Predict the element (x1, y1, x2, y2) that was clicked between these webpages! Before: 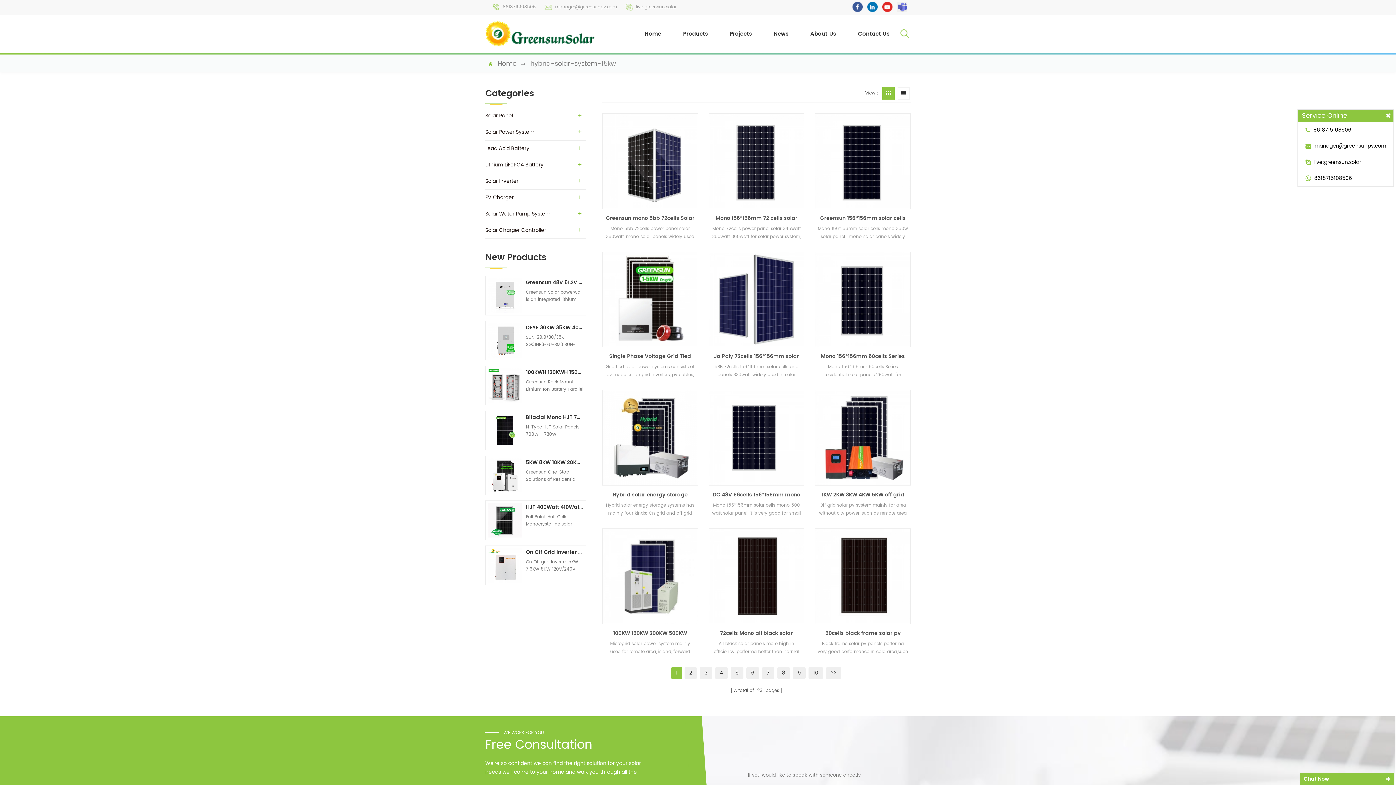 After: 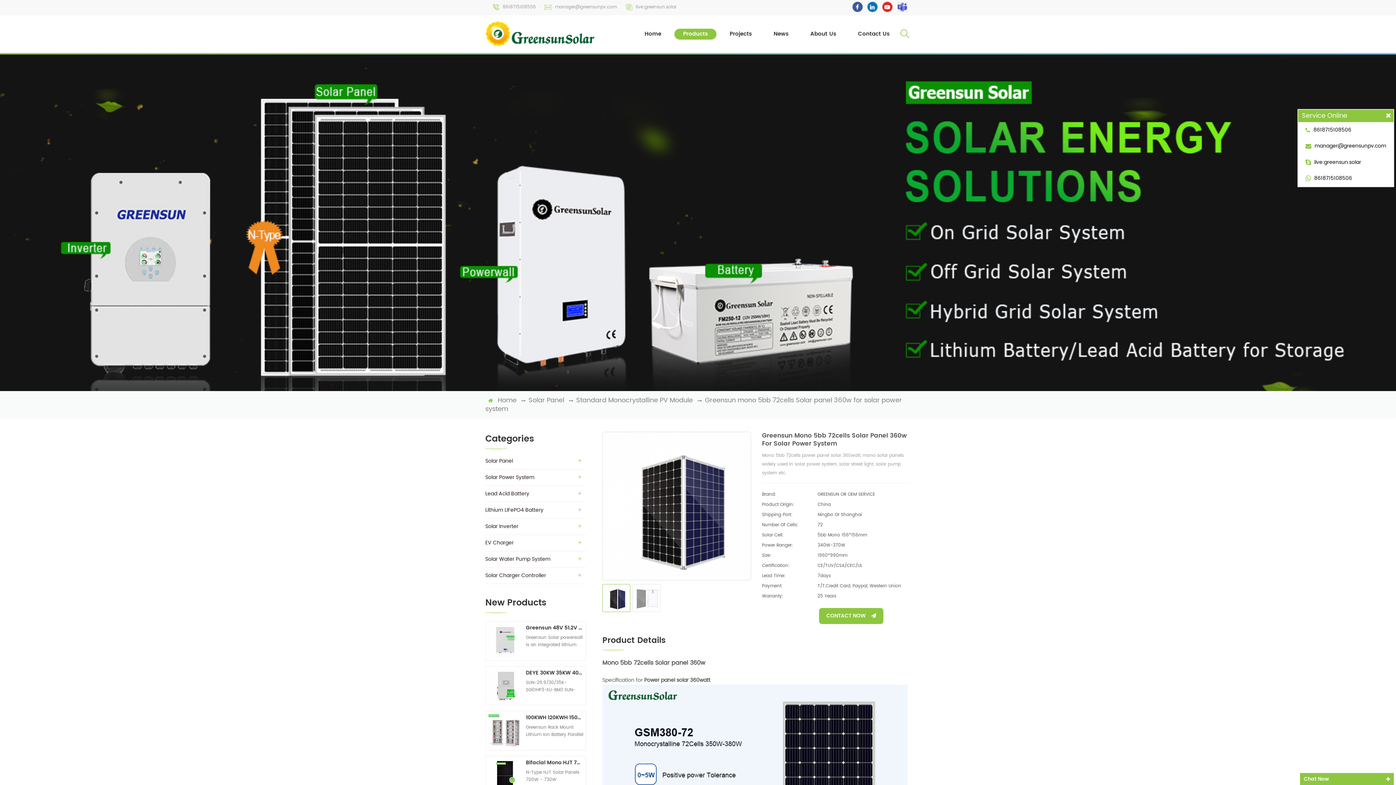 Action: bbox: (604, 214, 696, 222) label: Greensun mono 5bb 72cells Solar panel 360w for solar power system